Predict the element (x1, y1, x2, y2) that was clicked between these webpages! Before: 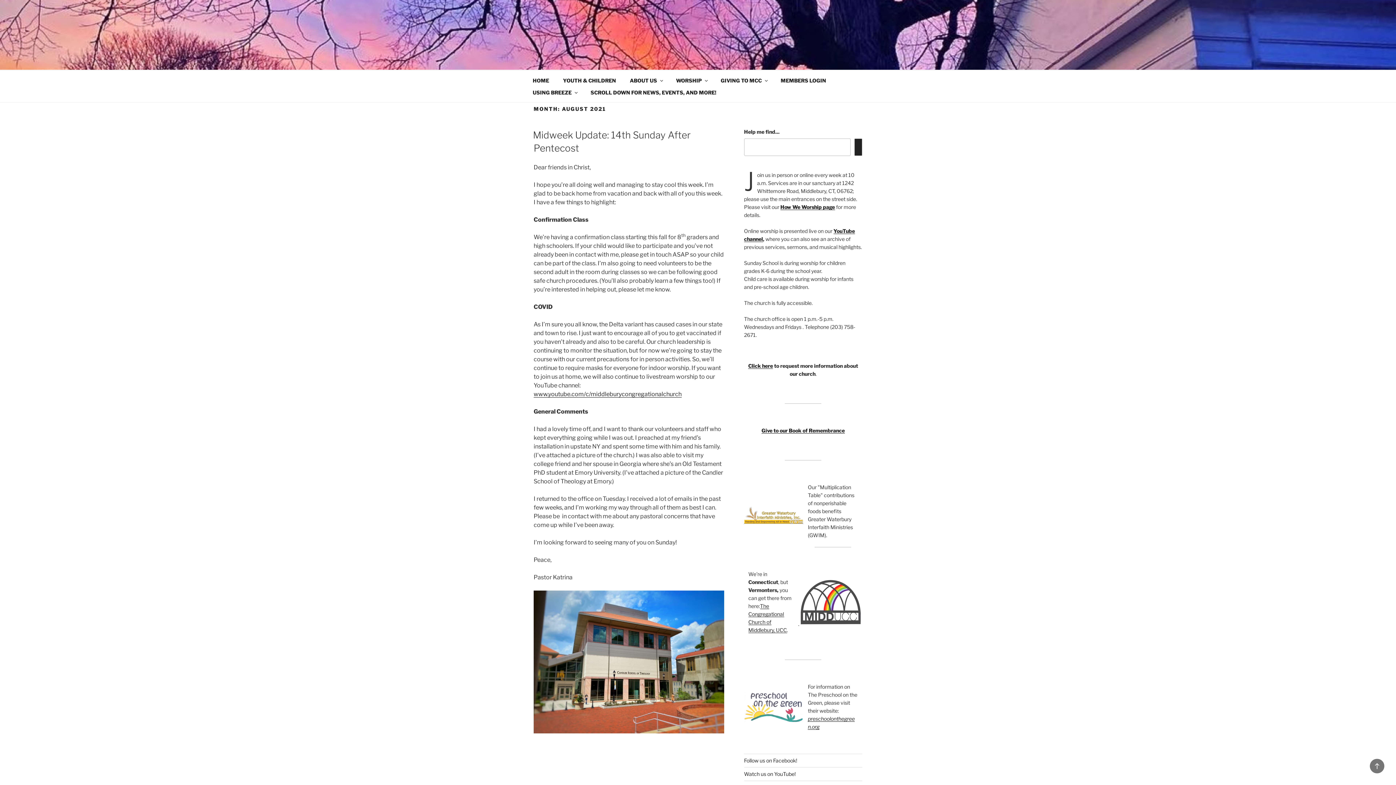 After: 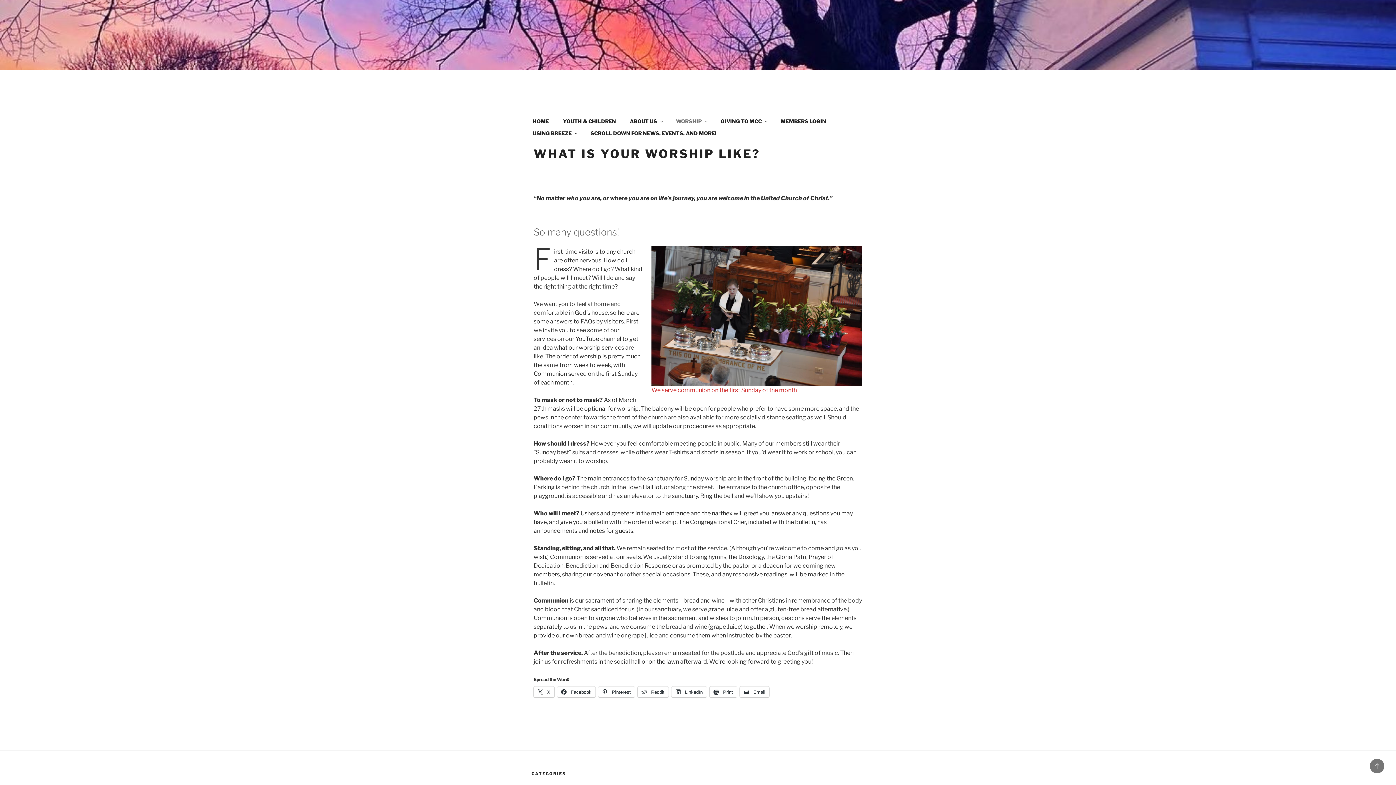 Action: bbox: (669, 74, 713, 86) label: WORSHIP